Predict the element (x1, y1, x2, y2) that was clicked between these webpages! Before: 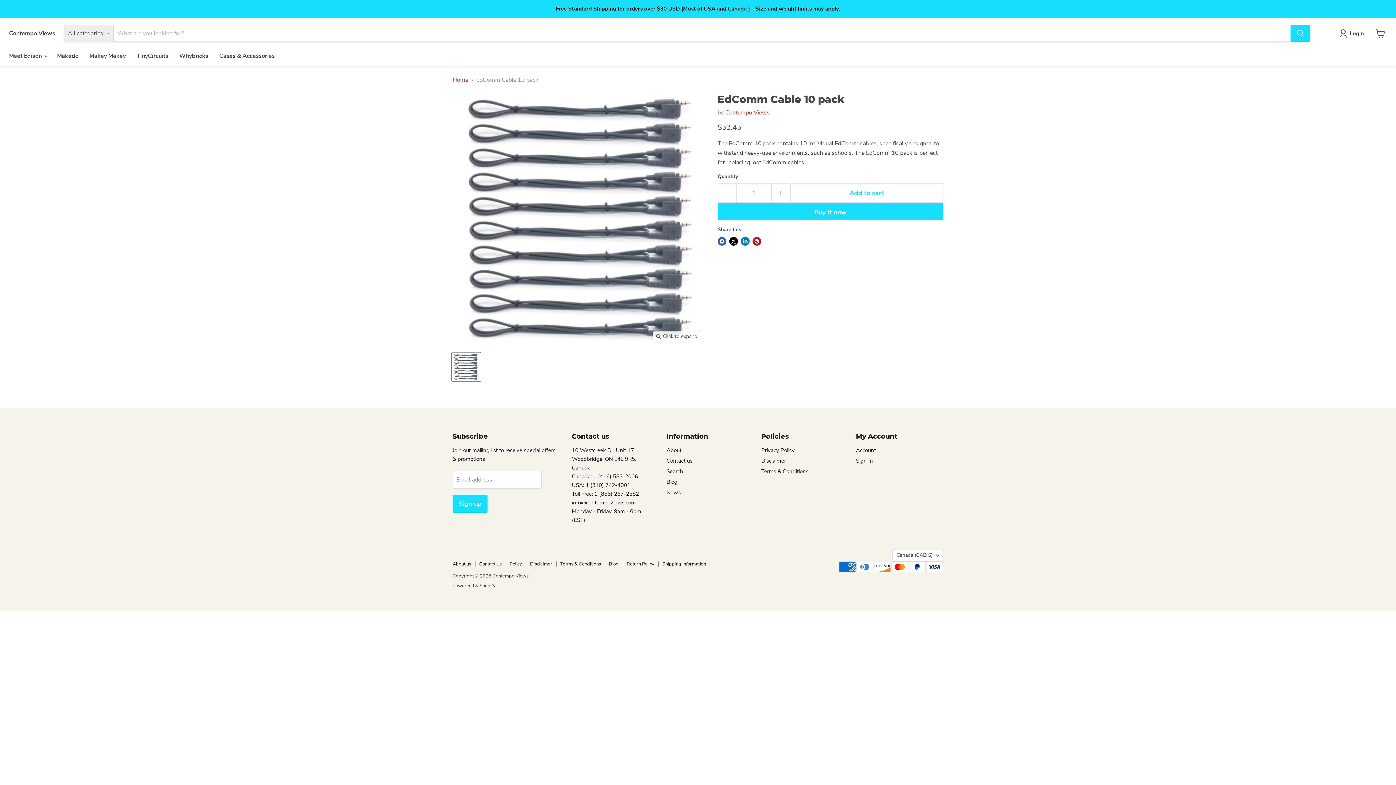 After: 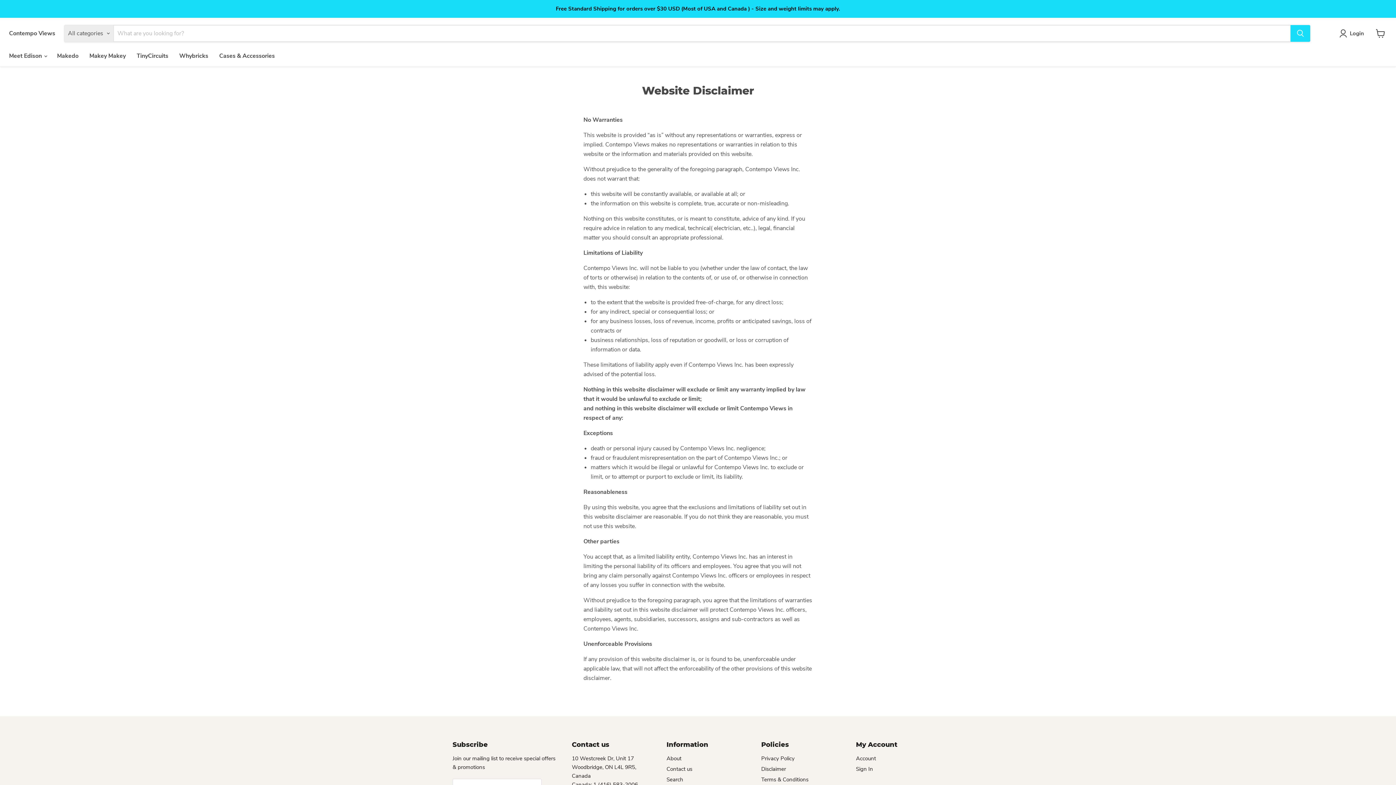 Action: bbox: (530, 561, 552, 567) label: Disclaimer